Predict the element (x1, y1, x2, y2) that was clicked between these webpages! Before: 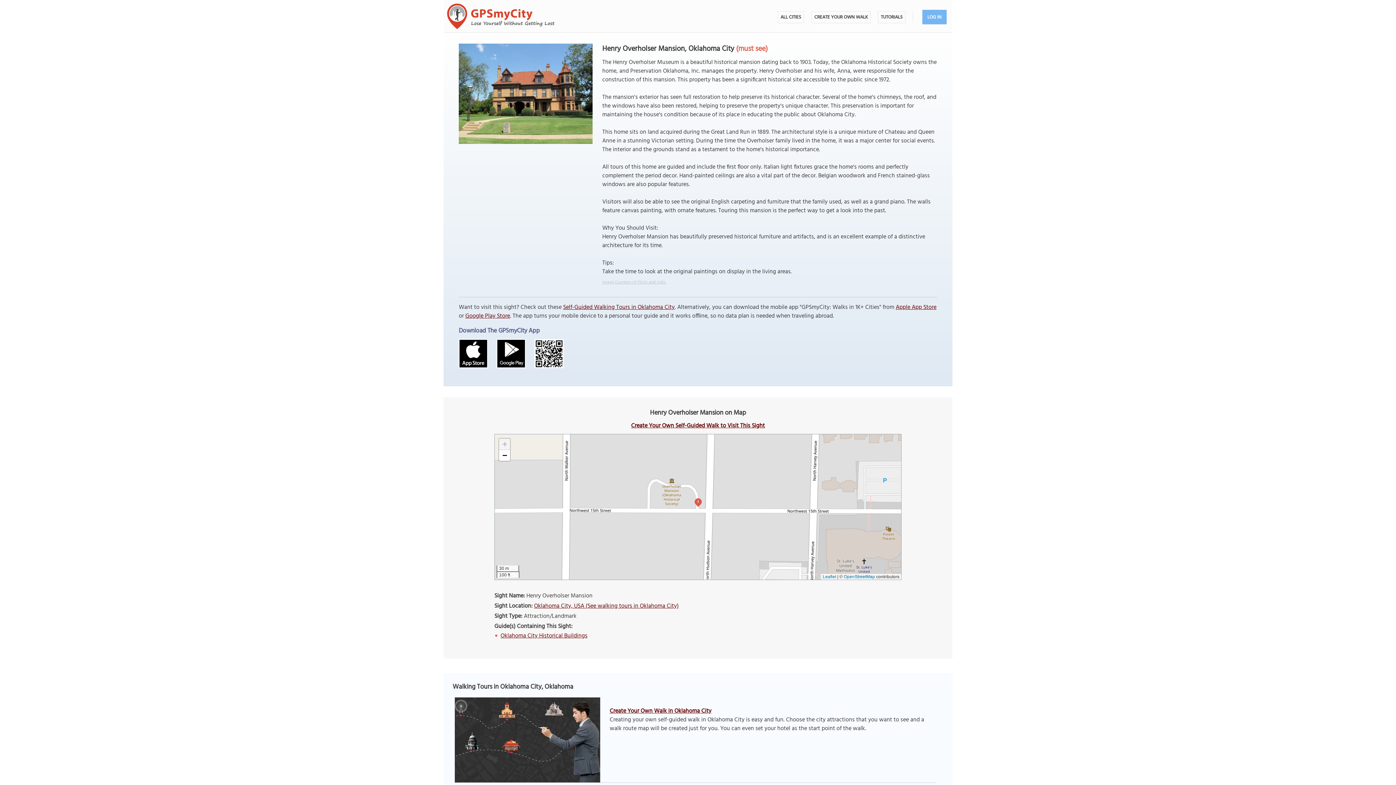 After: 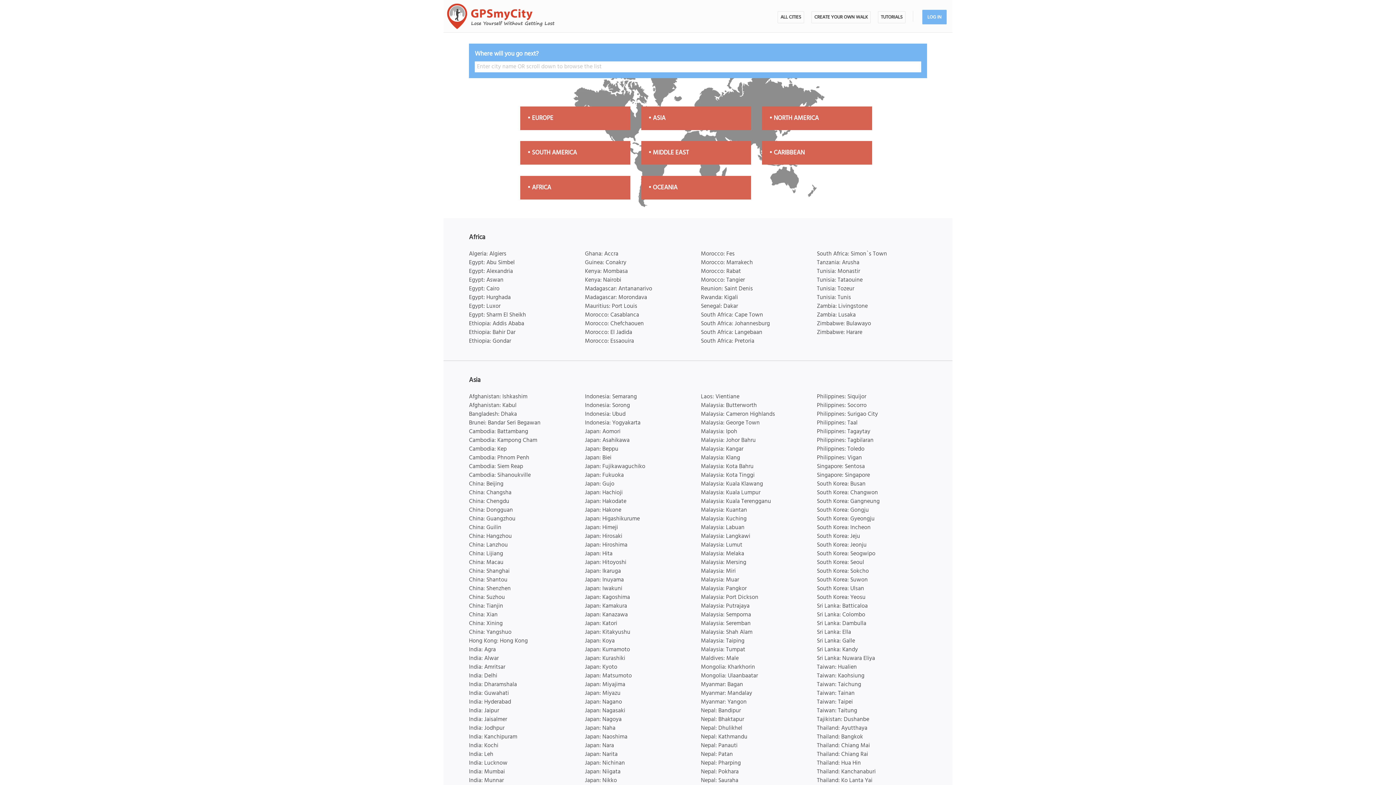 Action: bbox: (777, 11, 804, 23) label: ALL CITIES